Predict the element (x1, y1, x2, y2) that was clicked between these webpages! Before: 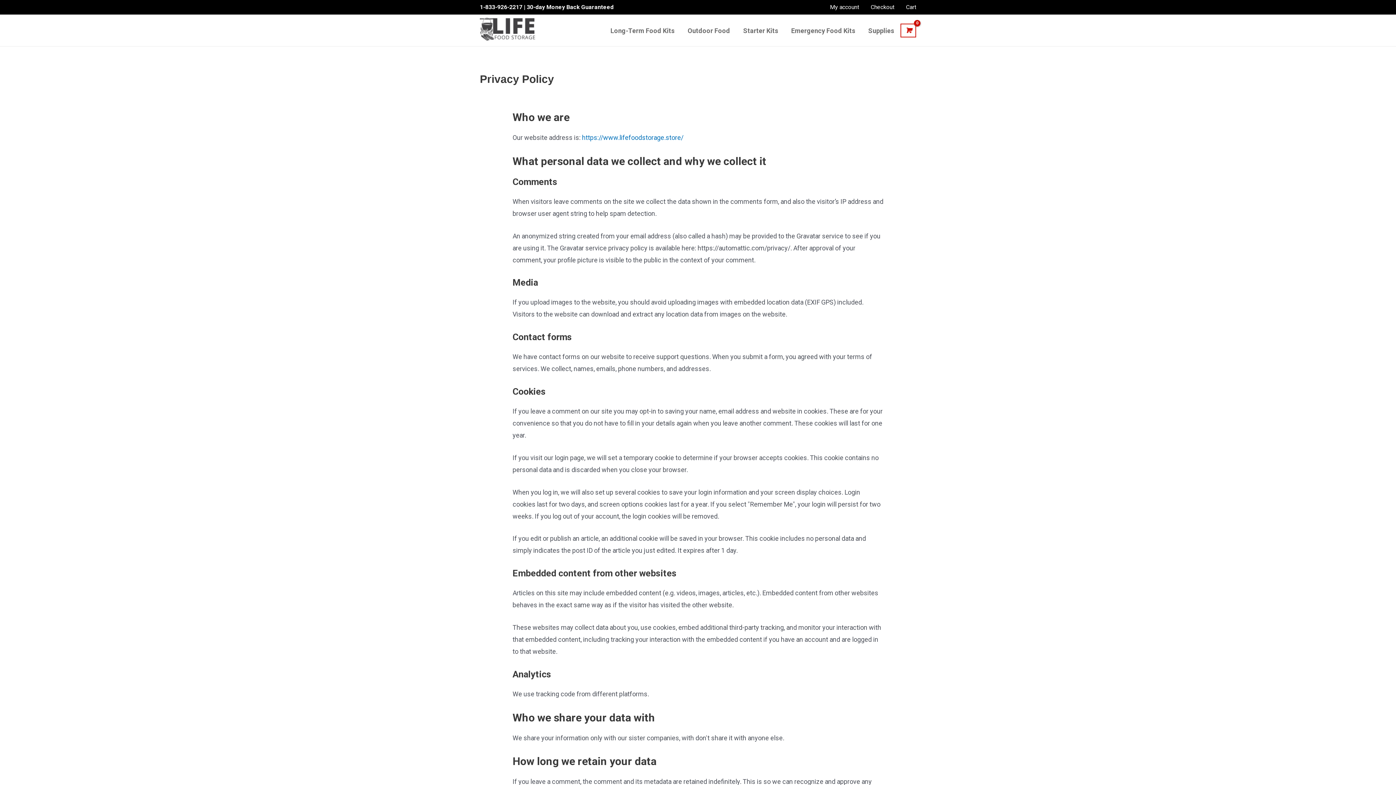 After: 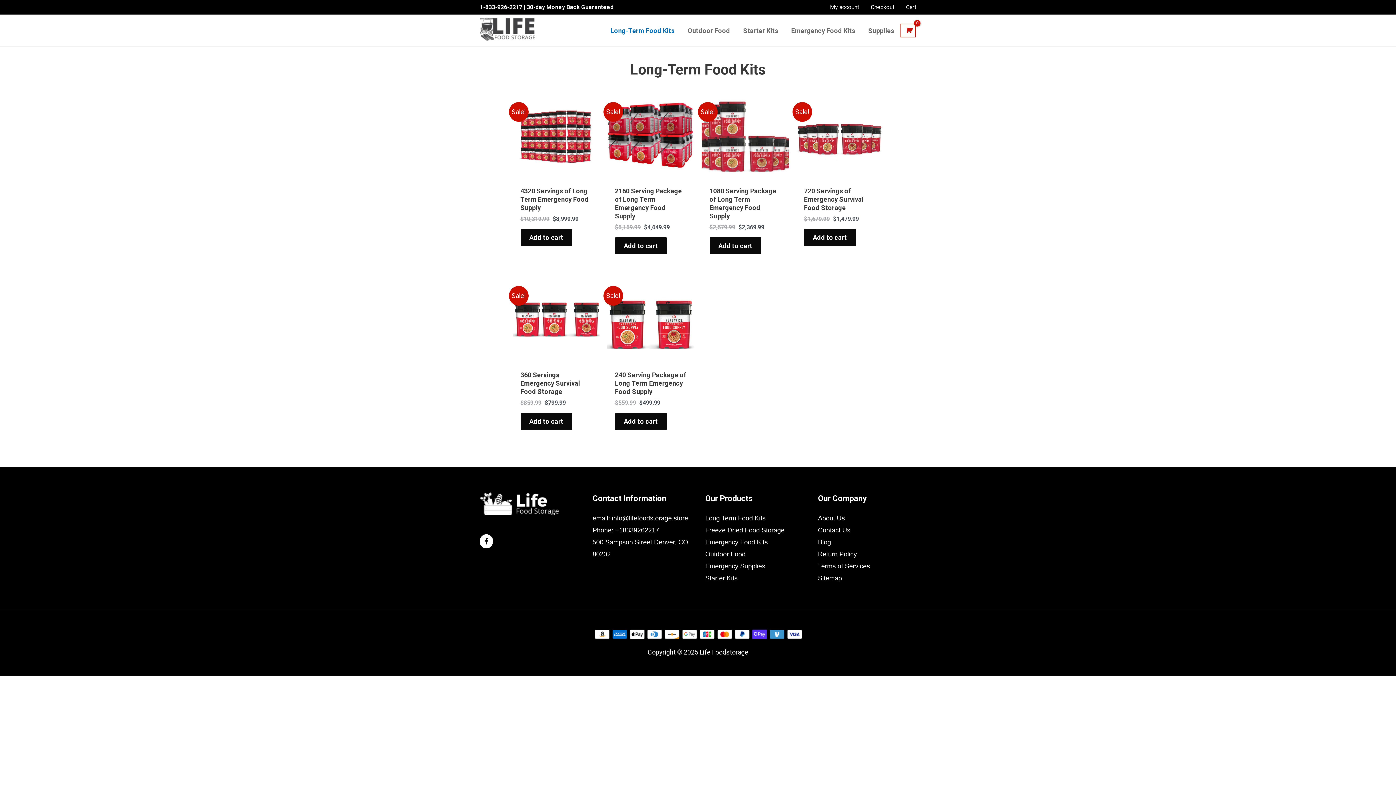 Action: bbox: (604, 14, 681, 46) label: Long-Term Food Kits